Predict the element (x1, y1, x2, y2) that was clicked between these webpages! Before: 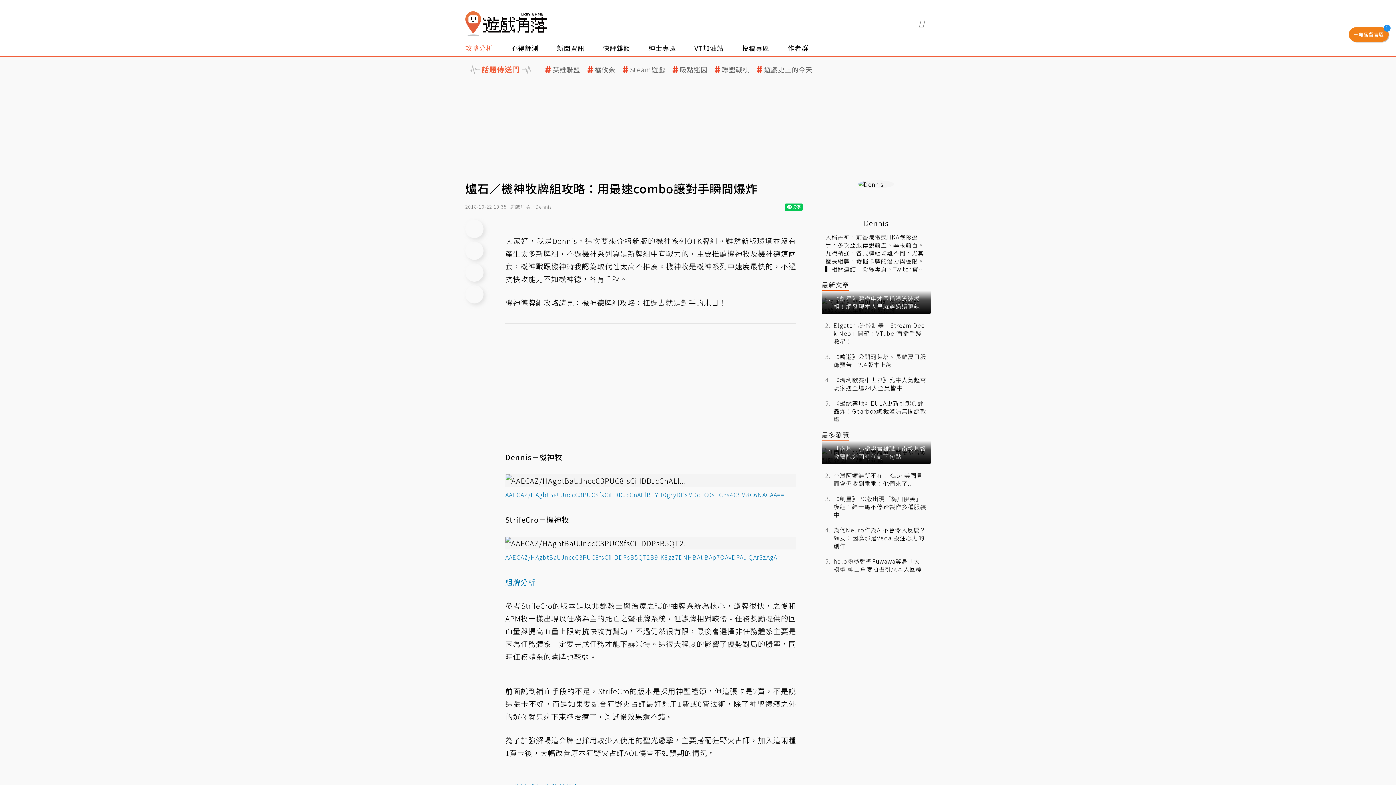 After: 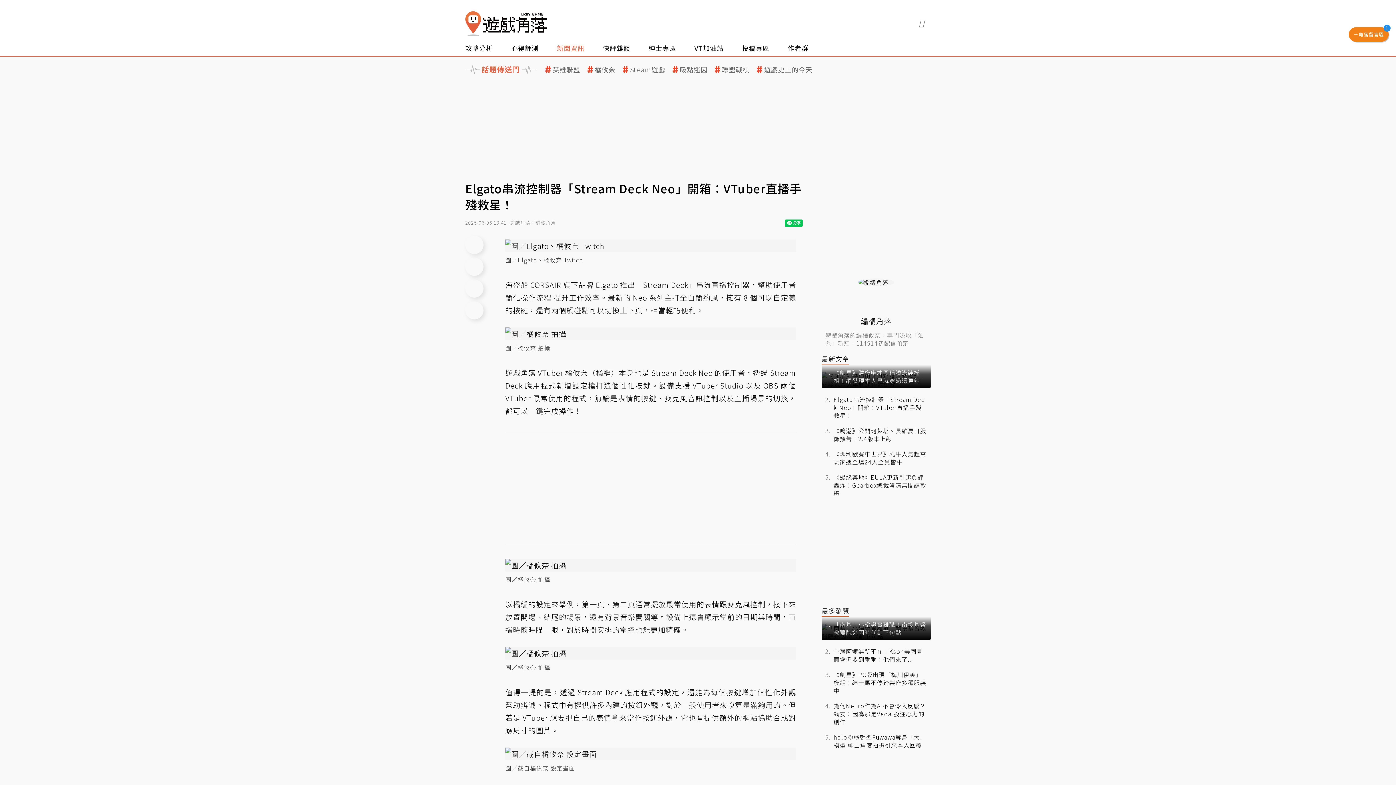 Action: bbox: (821, 317, 930, 349) label: Elgato串流控制器「Stream Deck Neo」開箱：VTuber直播手殘救星！